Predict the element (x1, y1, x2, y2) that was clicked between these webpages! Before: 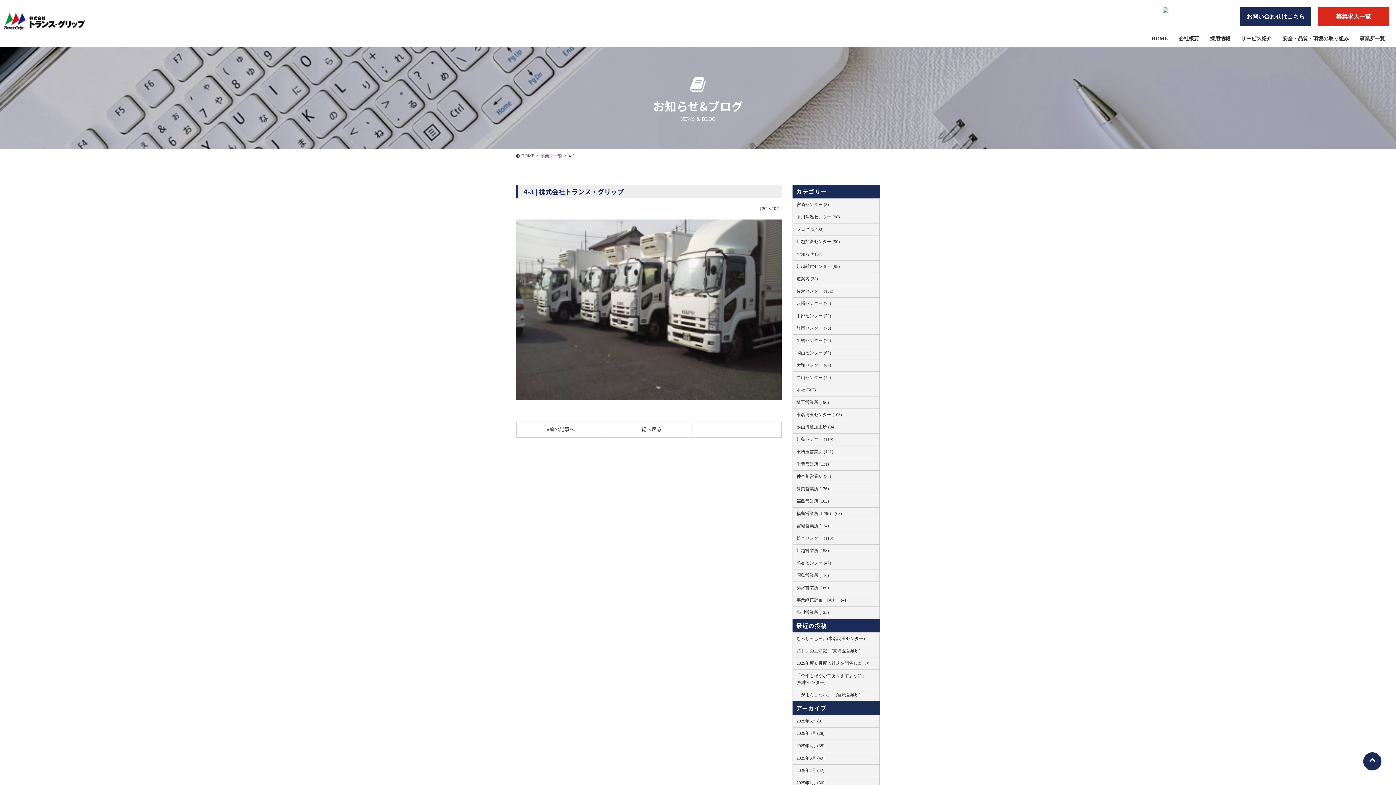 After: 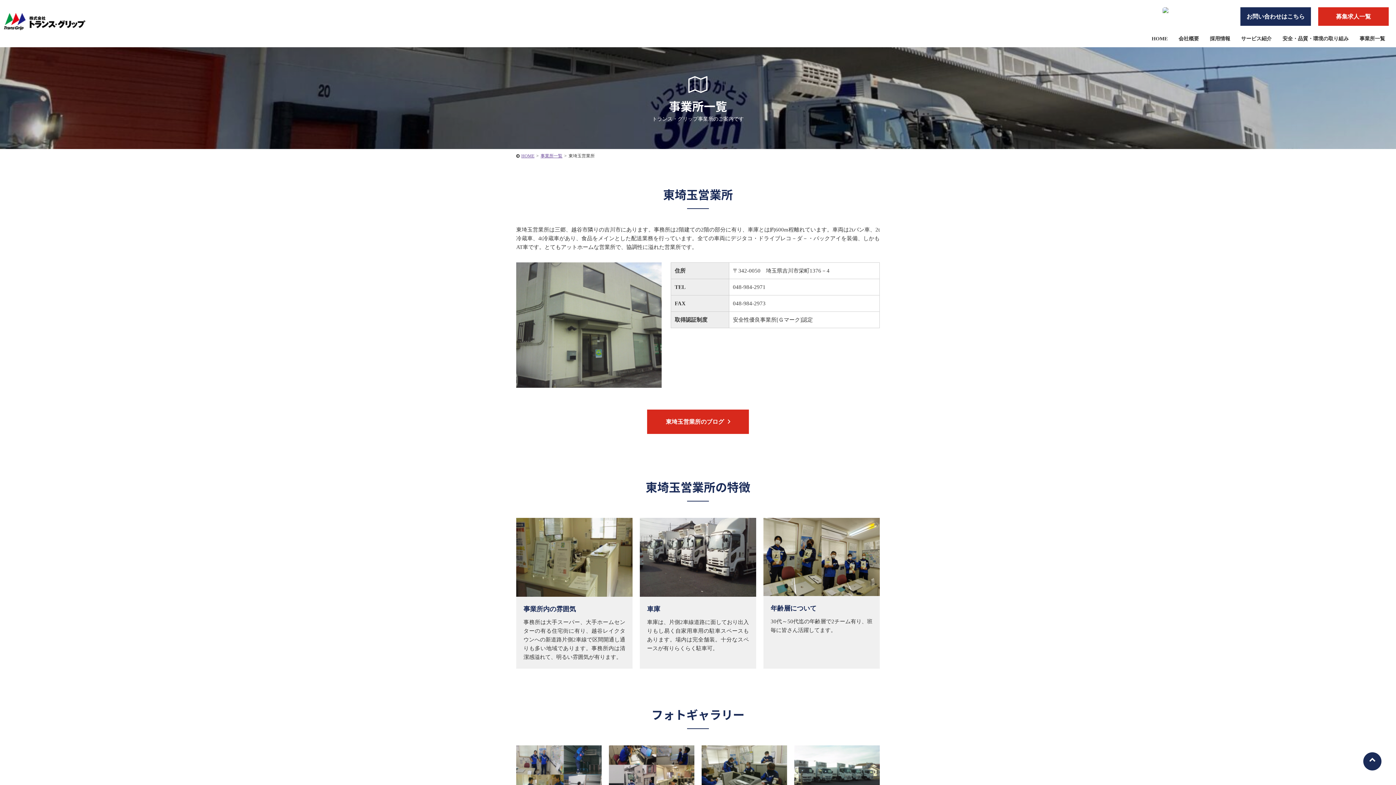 Action: label: «前の記事へ bbox: (516, 422, 604, 437)